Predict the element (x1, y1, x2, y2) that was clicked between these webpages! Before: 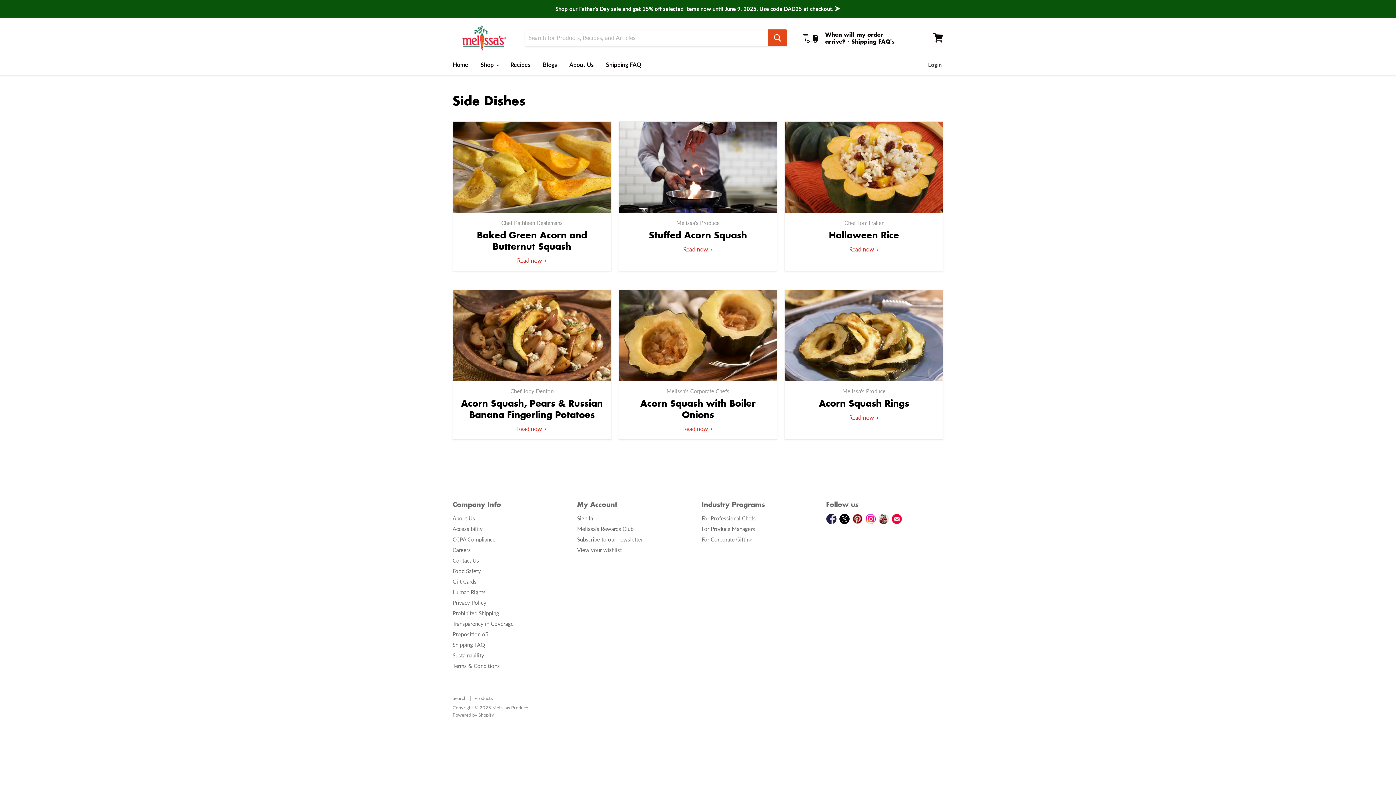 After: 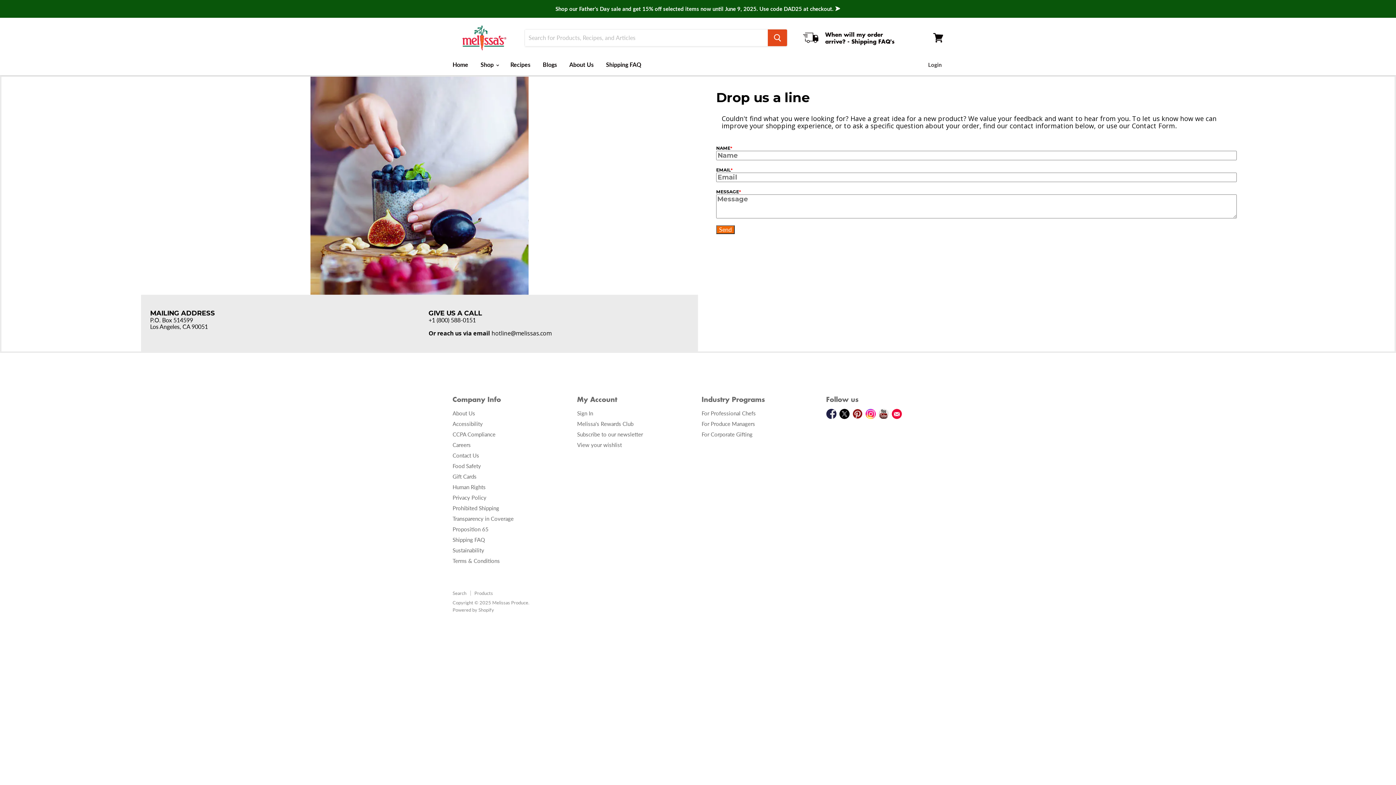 Action: label: Contact Us bbox: (452, 557, 479, 563)